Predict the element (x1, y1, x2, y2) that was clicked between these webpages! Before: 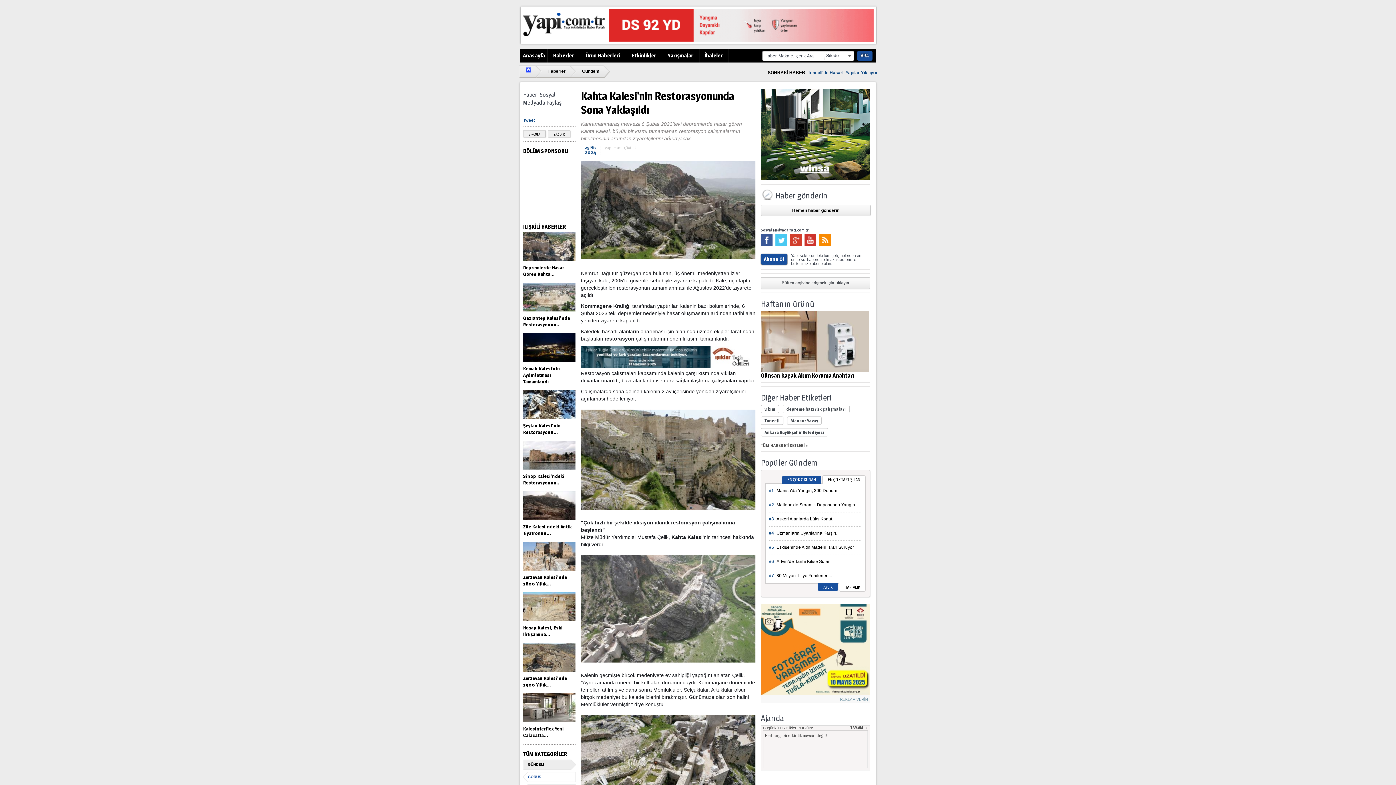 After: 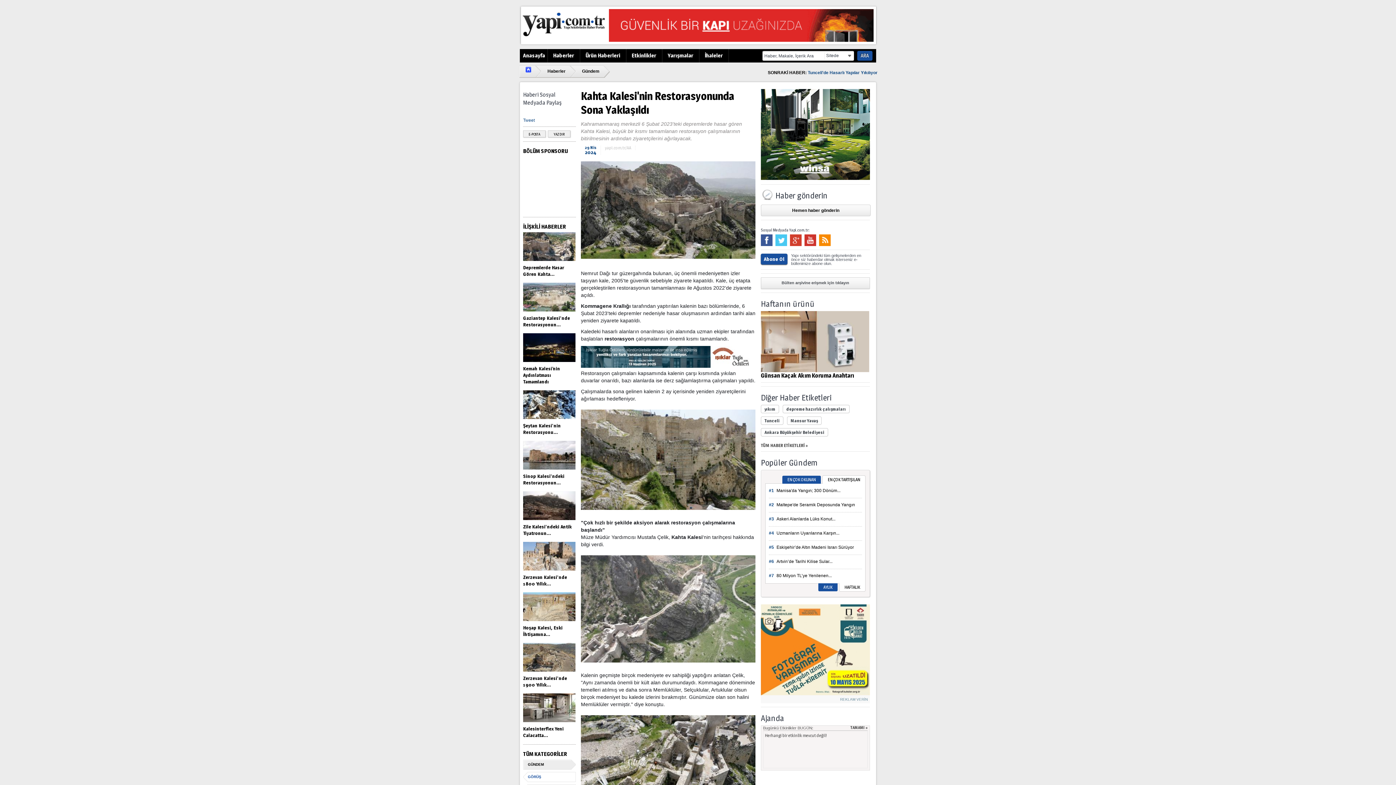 Action: bbox: (523, 156, 576, 209)